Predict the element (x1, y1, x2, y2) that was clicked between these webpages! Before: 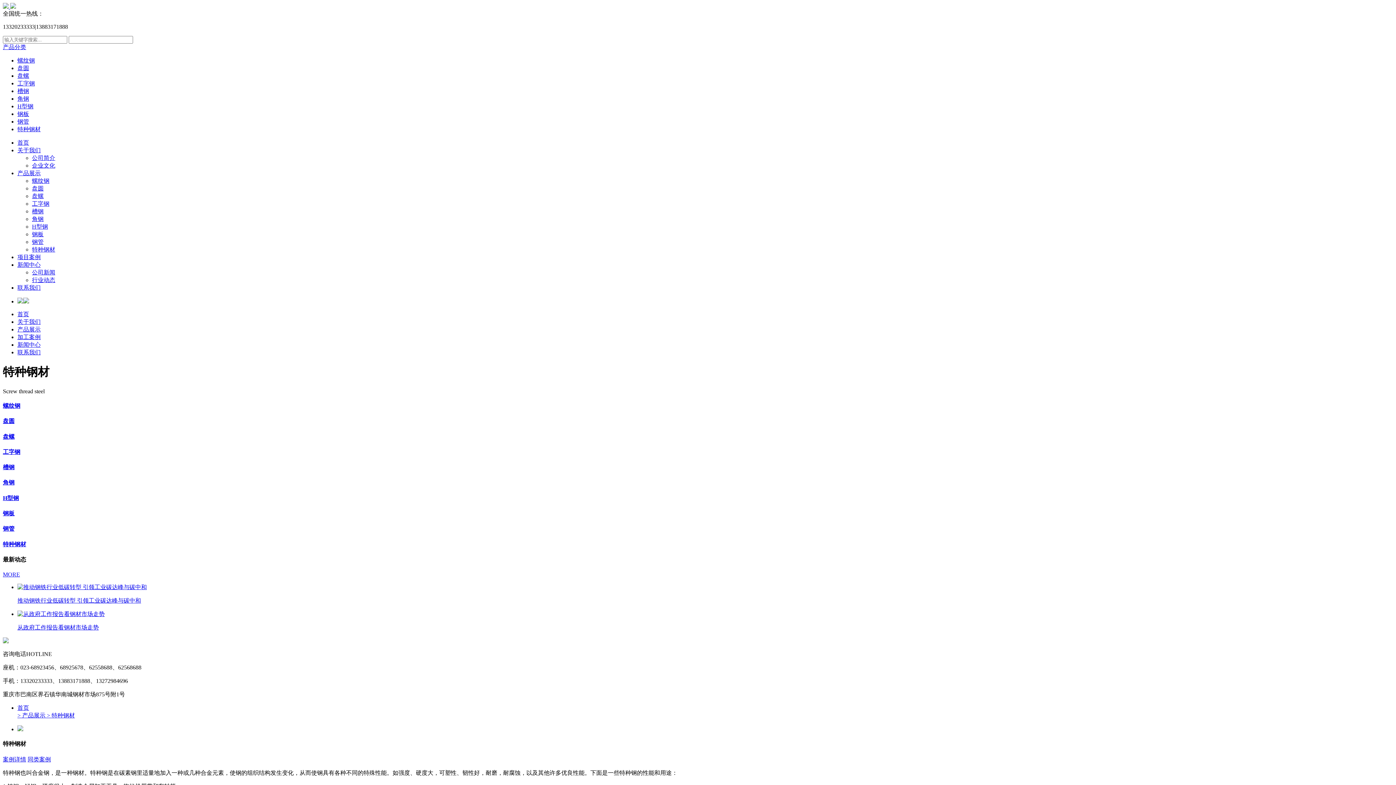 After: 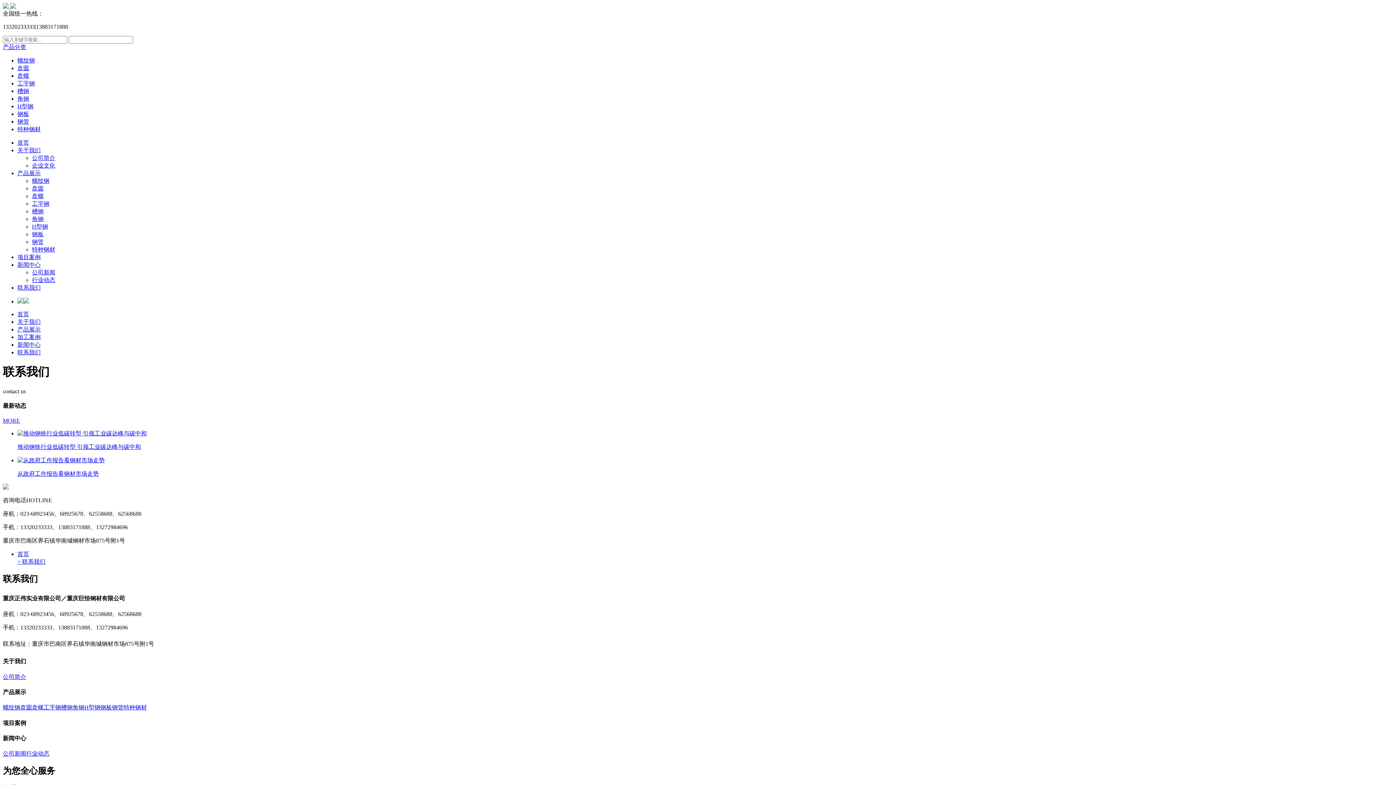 Action: label: 联系我们 bbox: (17, 284, 40, 290)